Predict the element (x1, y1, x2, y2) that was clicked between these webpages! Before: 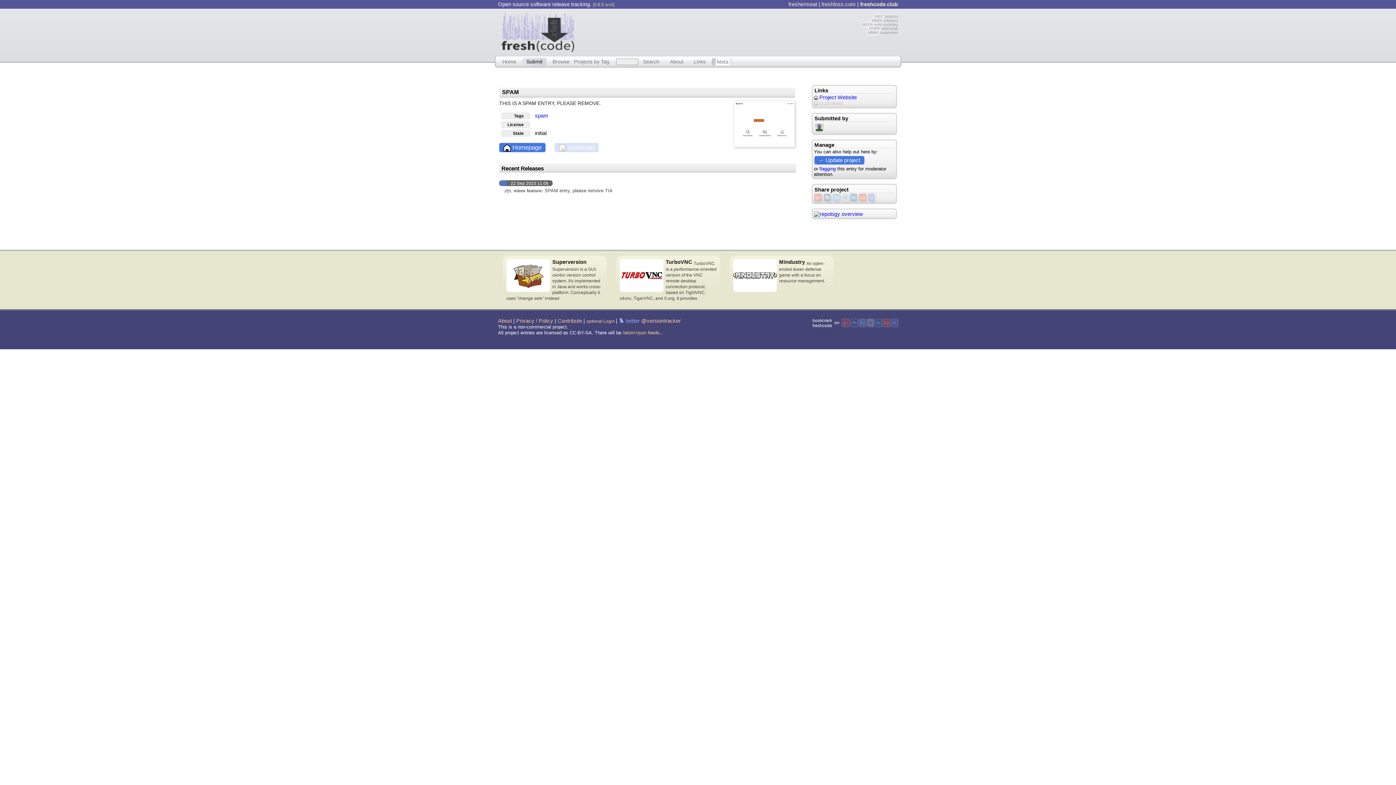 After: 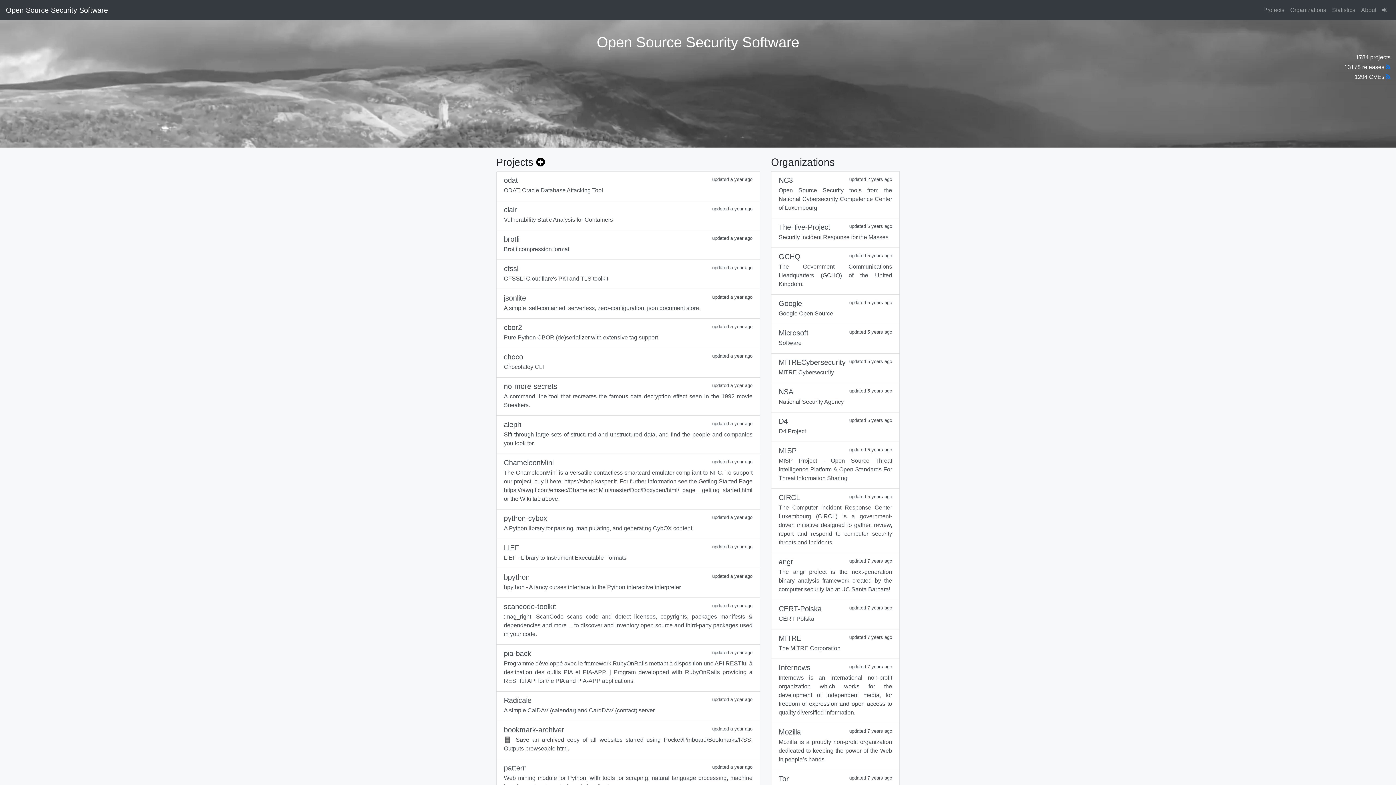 Action: label: freshermeat bbox: (788, 1, 817, 7)